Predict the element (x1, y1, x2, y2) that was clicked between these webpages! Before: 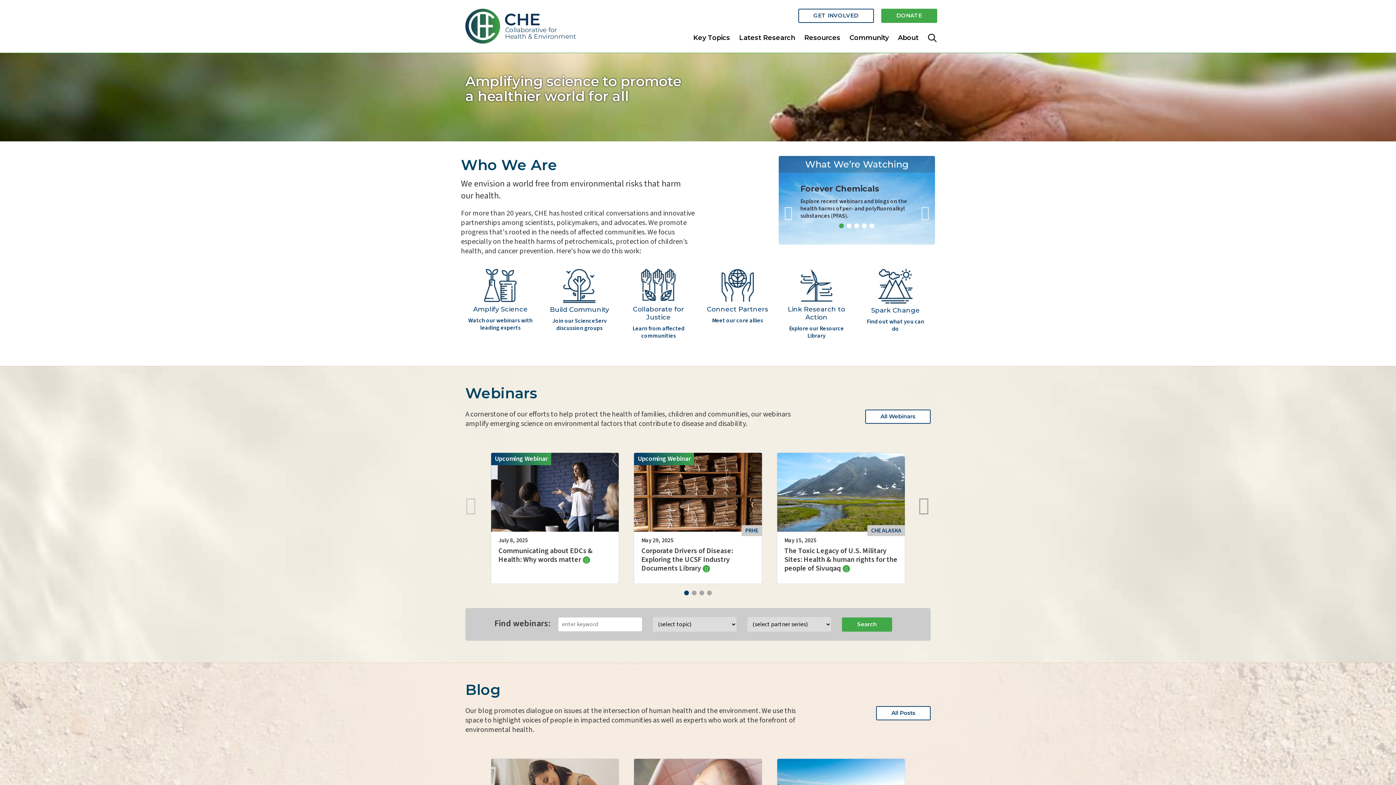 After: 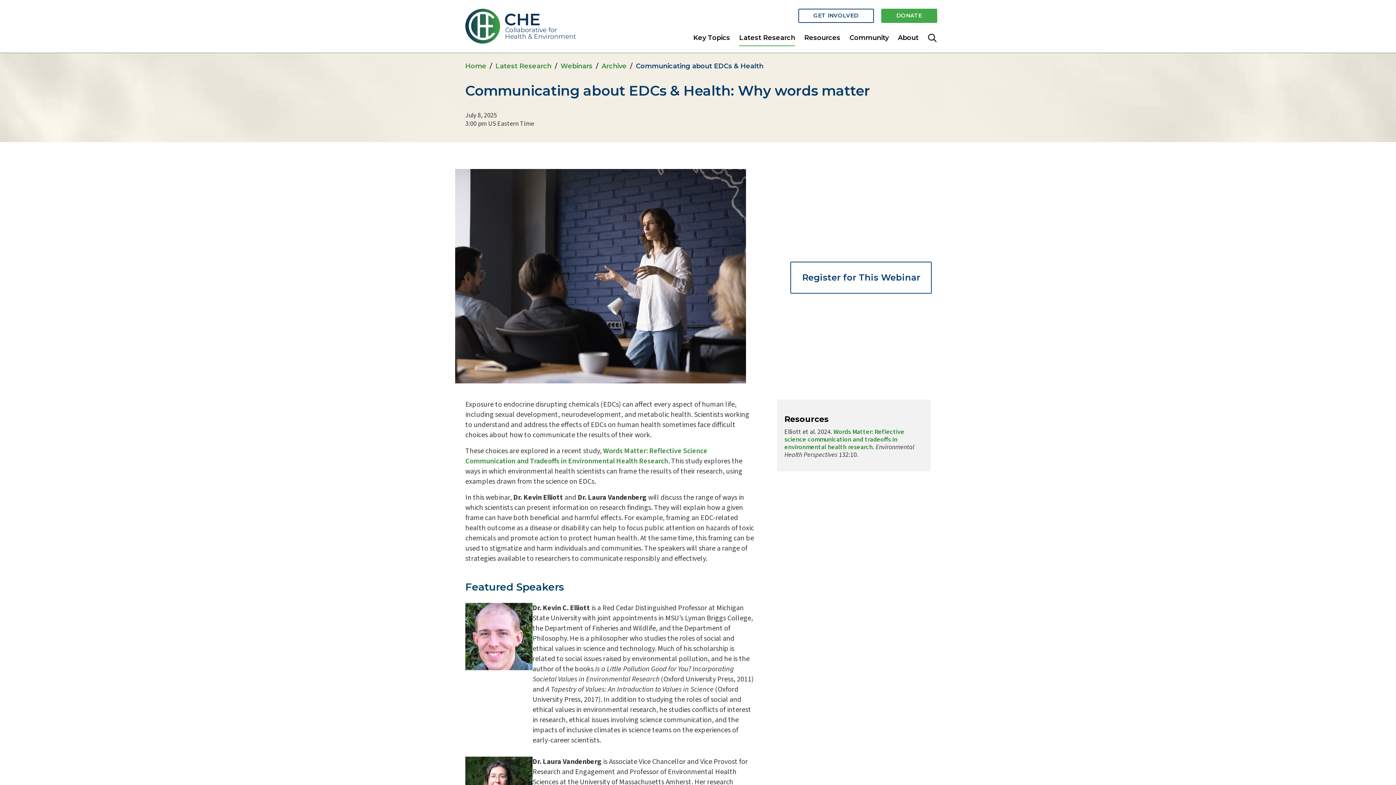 Action: label: Upcoming Webinar
July 8, 2025
Communicating about EDCs & Health: Why words matter bbox: (491, 453, 619, 662)